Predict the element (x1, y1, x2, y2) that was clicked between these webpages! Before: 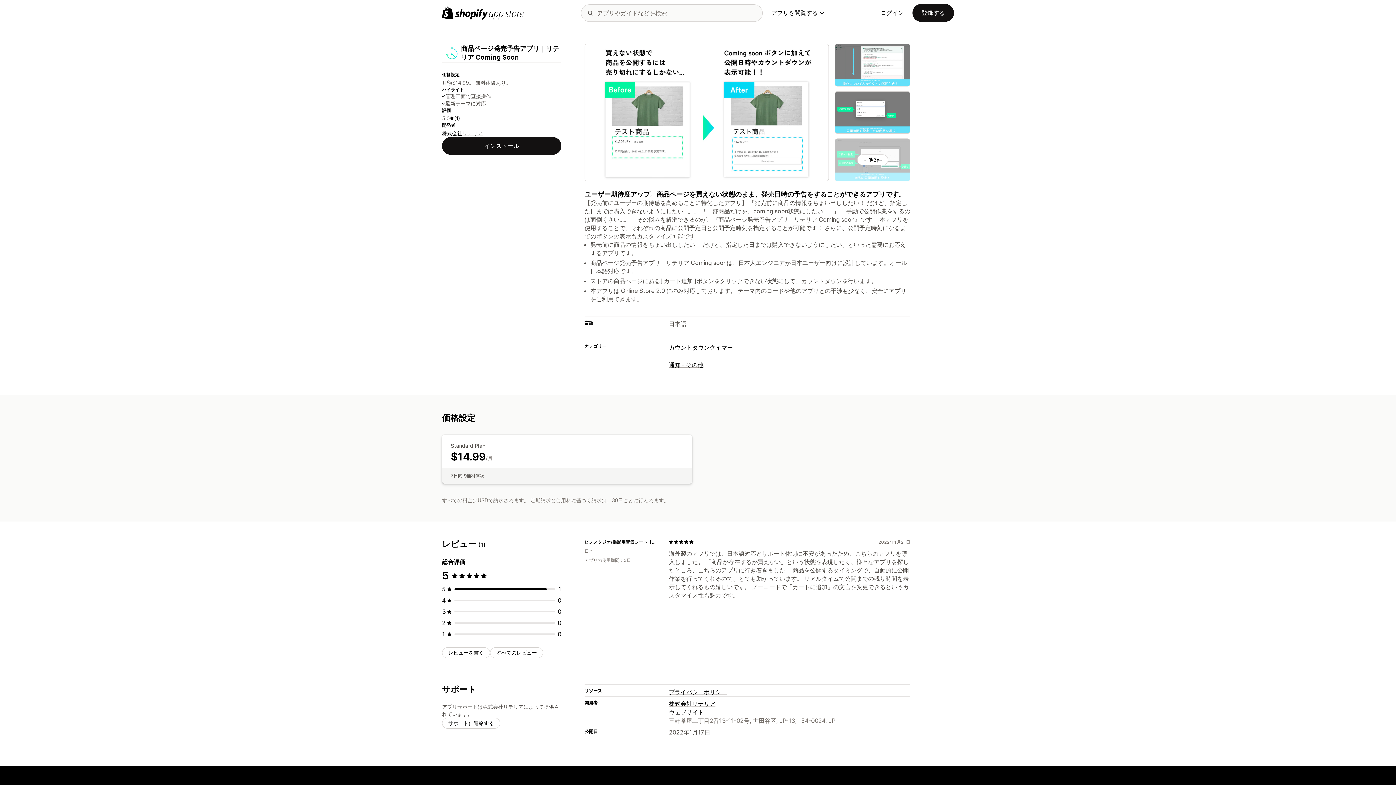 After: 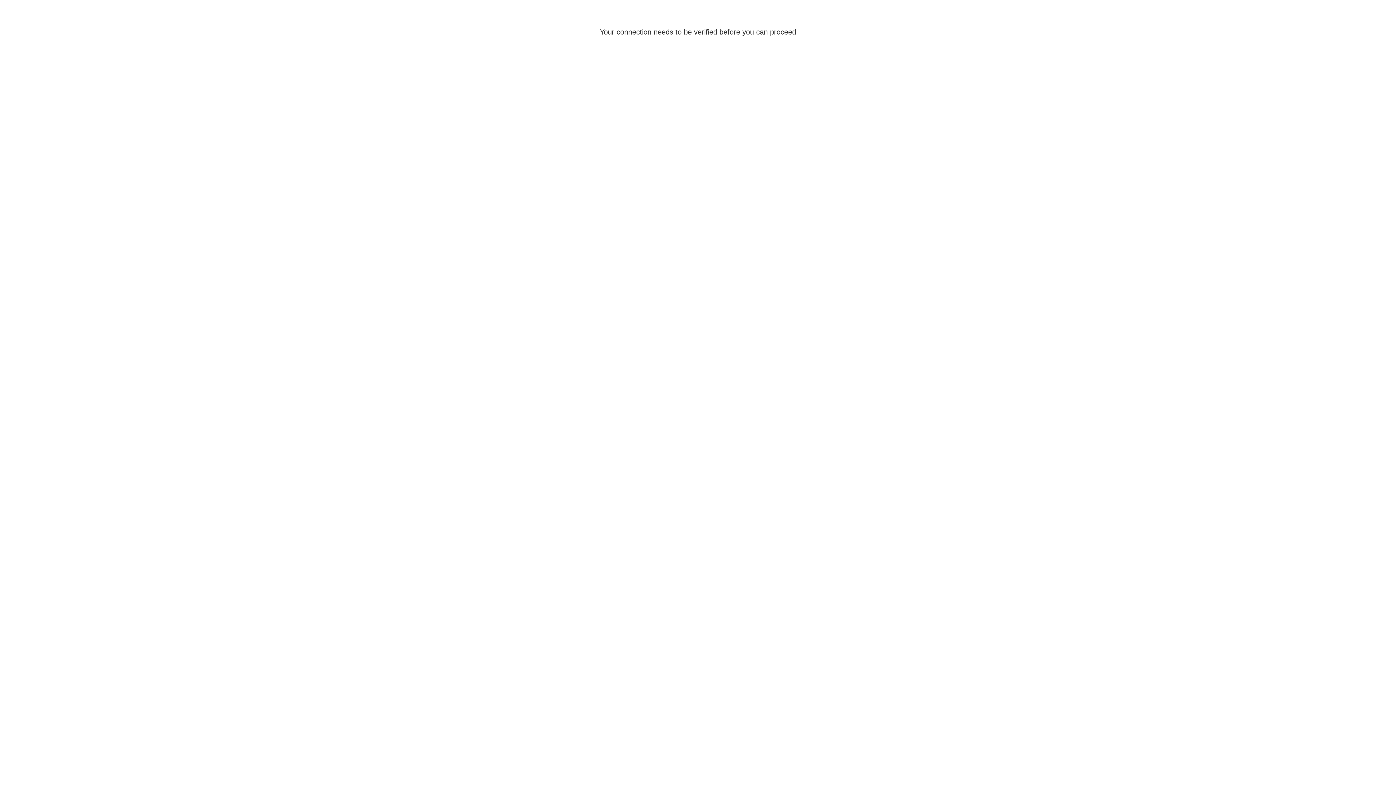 Action: label: 登録する bbox: (912, 4, 954, 21)